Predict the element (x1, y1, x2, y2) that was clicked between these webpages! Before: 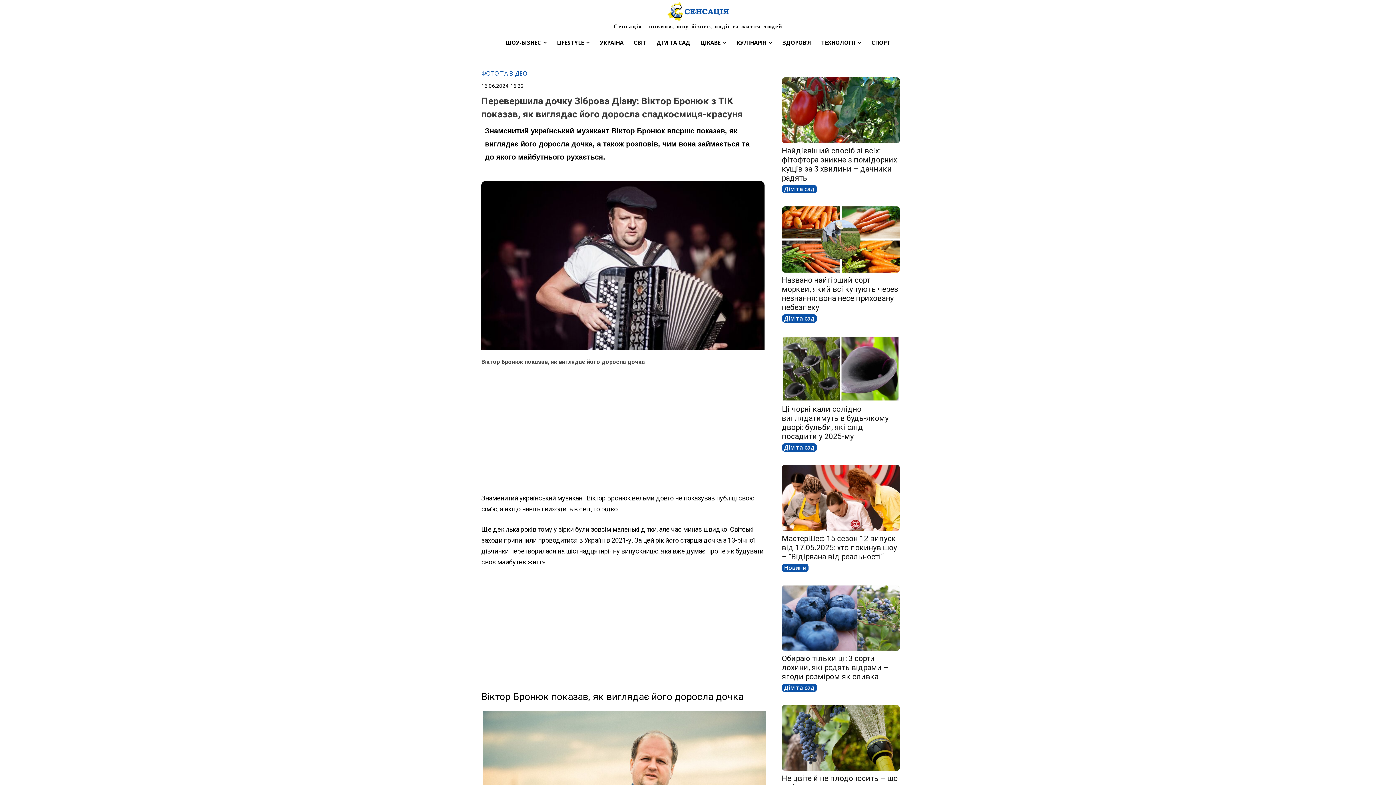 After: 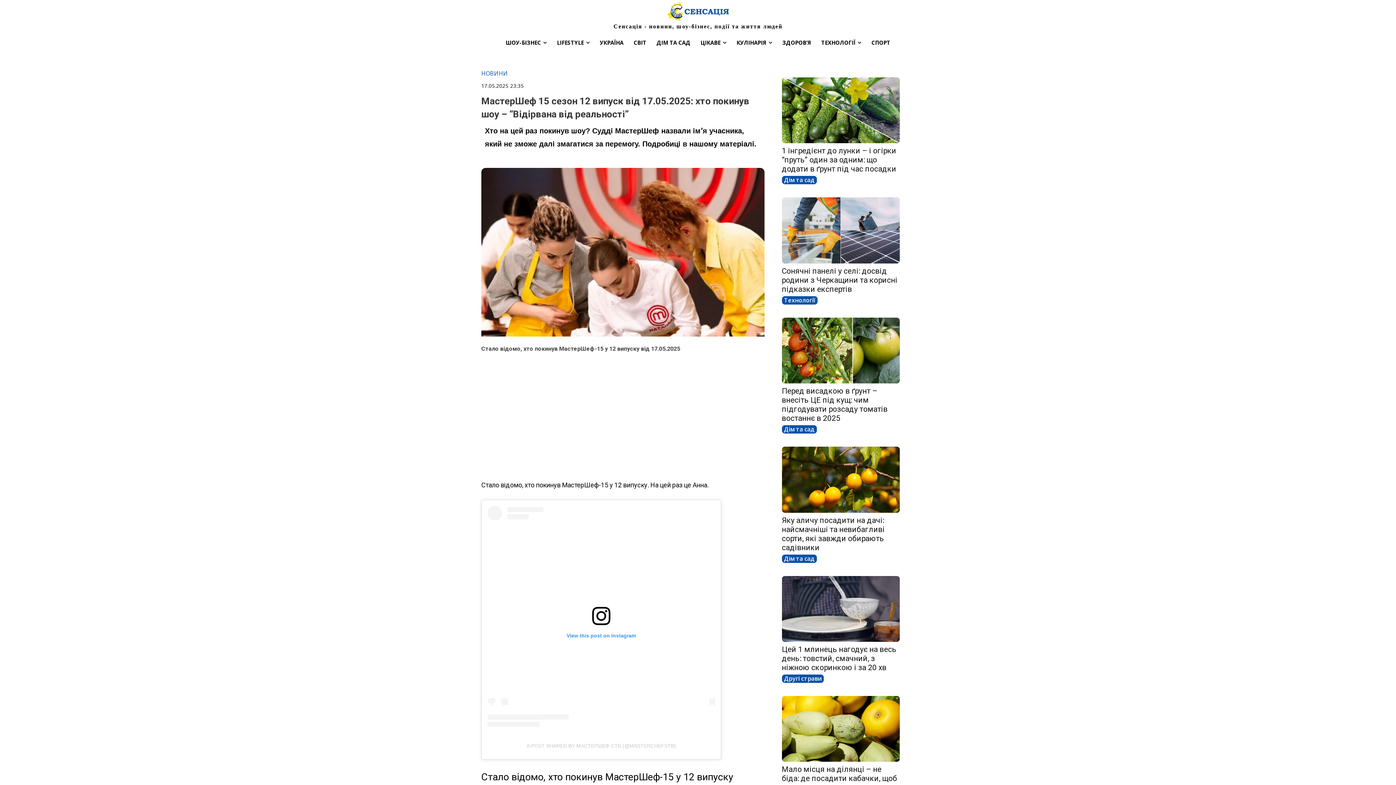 Action: label: МастерШеф 15 сезон 12 випуск від 17.05.2025: хто покинув шоу – “Відірвана від реальності” bbox: (782, 534, 897, 561)